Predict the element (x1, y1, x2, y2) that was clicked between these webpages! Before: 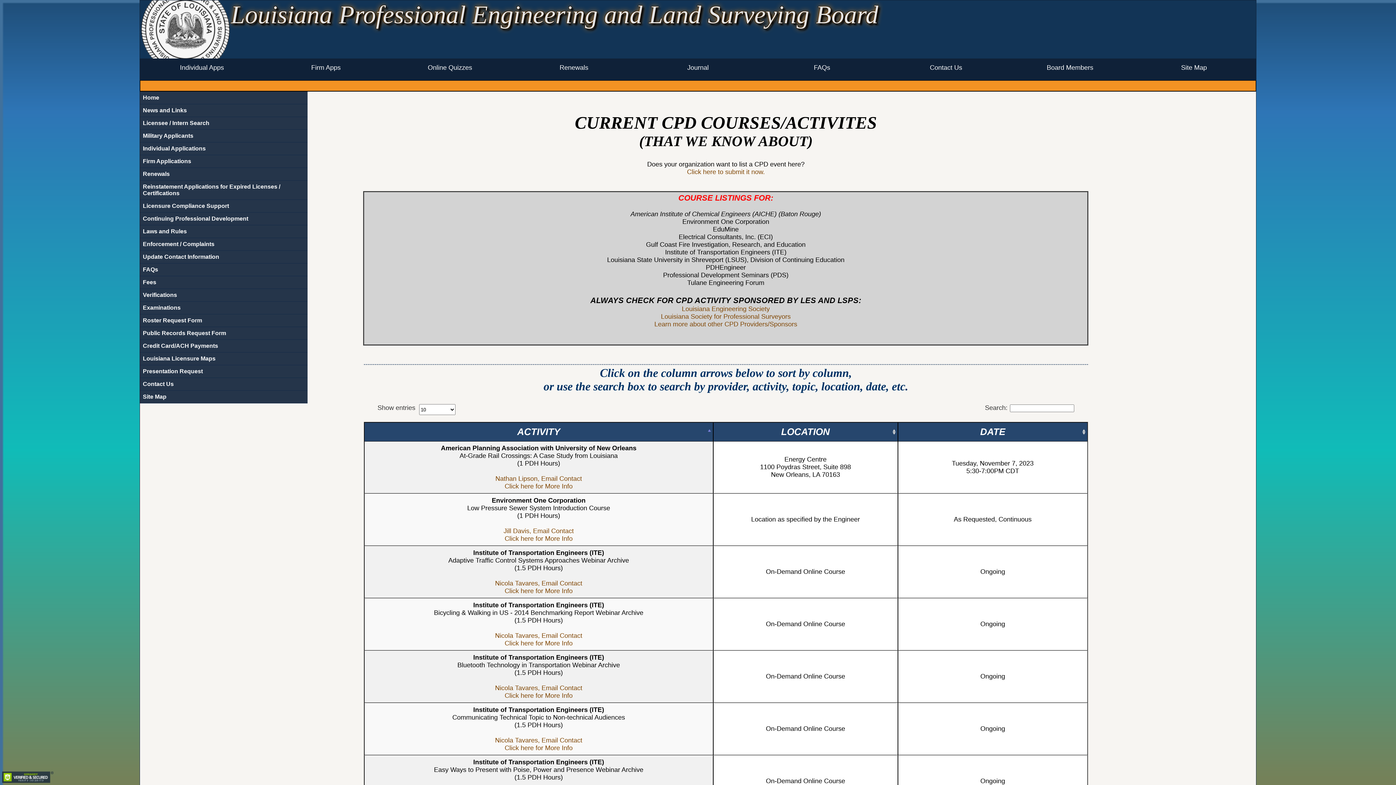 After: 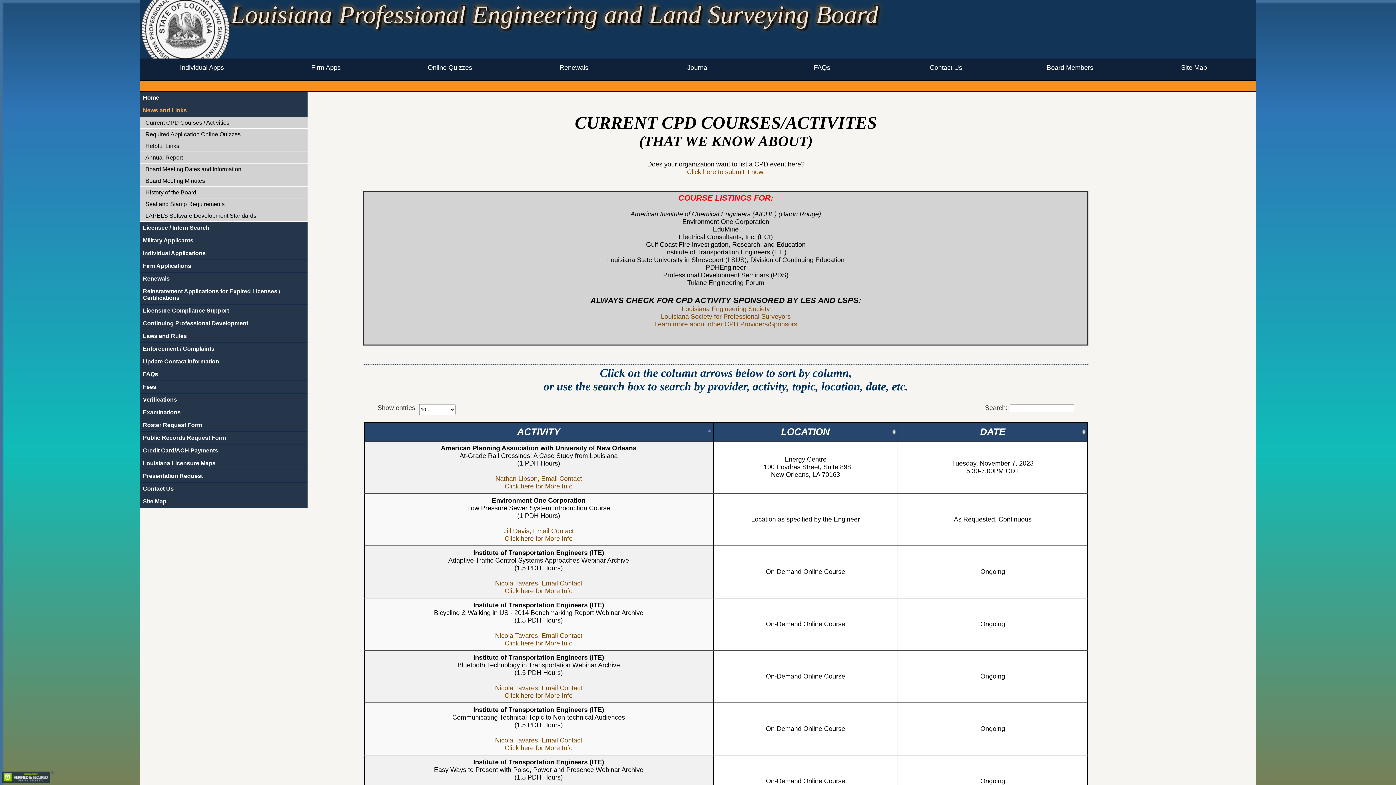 Action: label: News and Links bbox: (140, 104, 307, 117)